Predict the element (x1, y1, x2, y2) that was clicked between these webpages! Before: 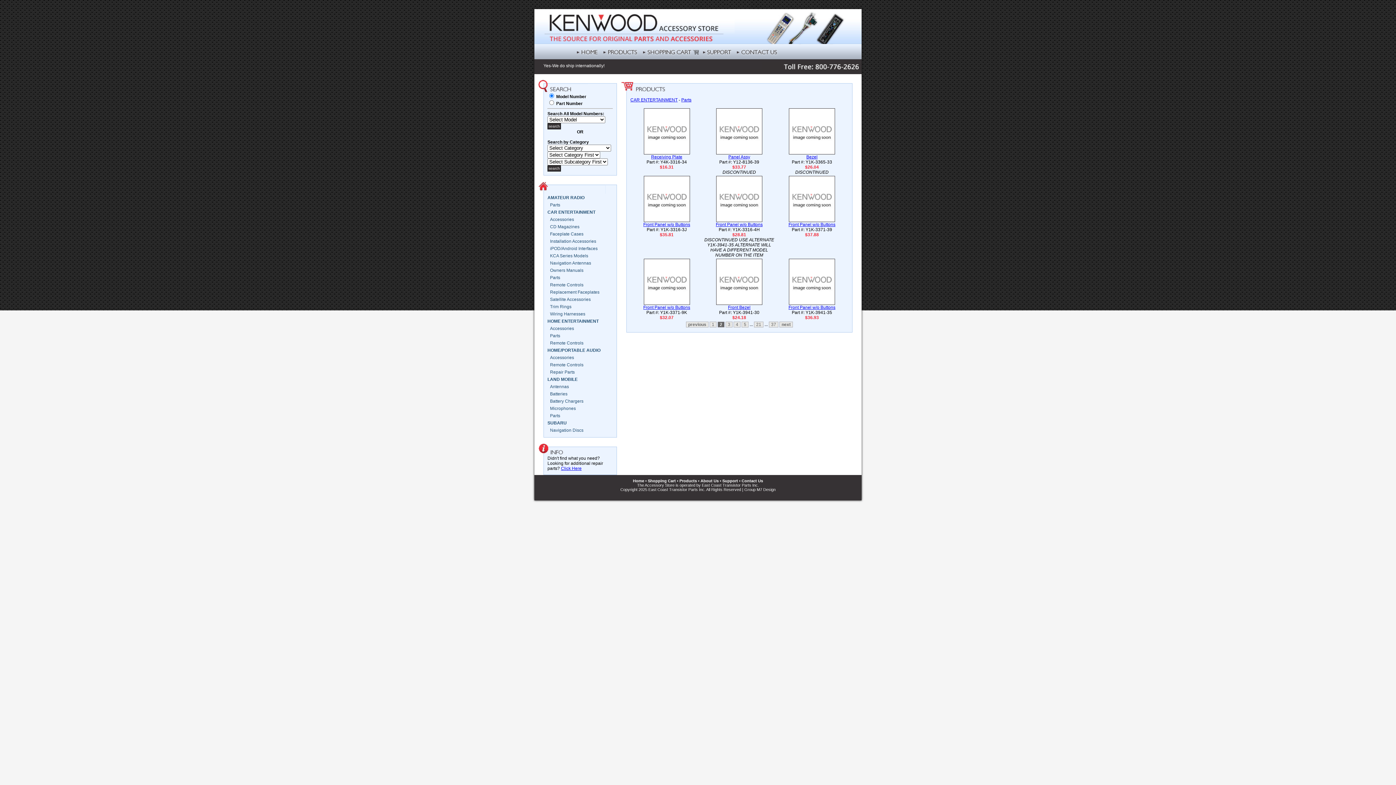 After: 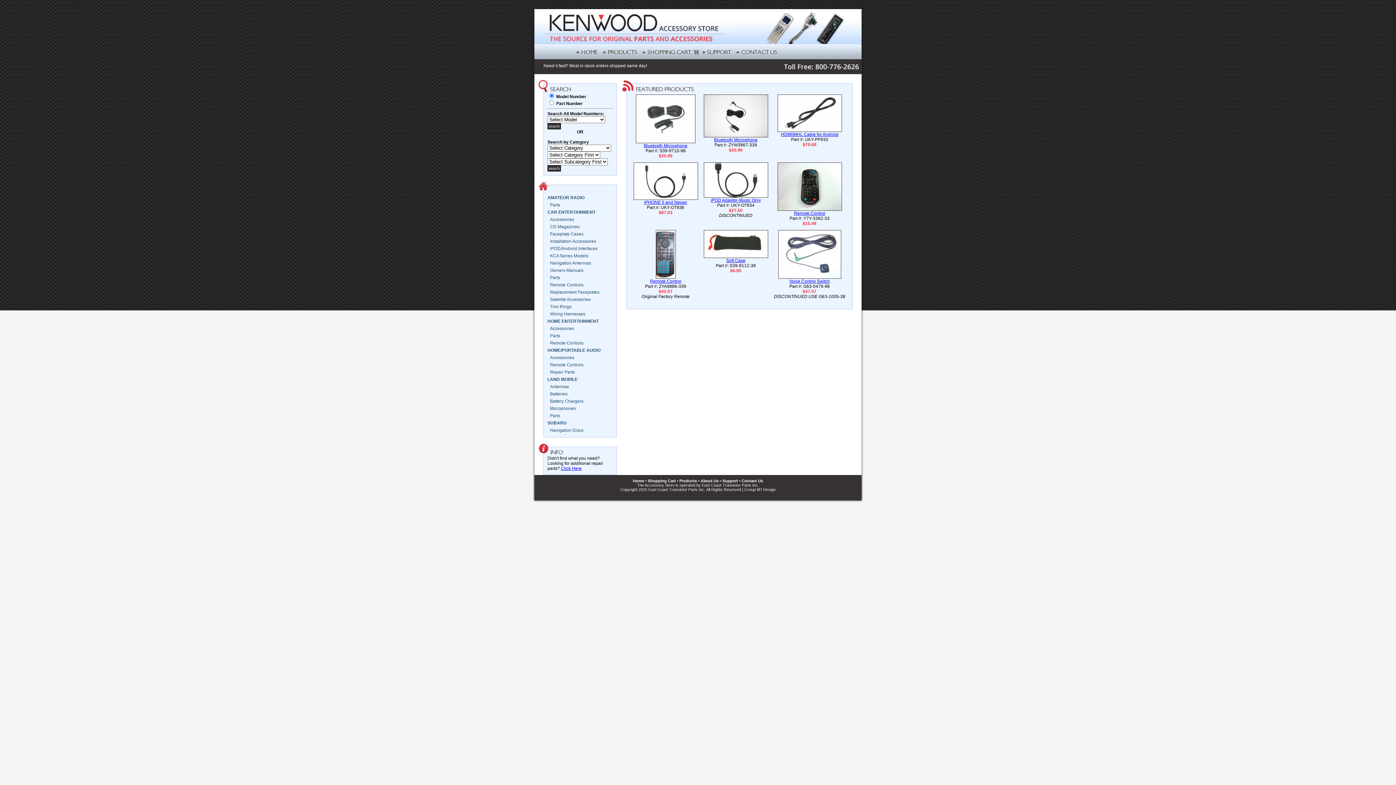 Action: bbox: (633, 478, 644, 483) label: Home